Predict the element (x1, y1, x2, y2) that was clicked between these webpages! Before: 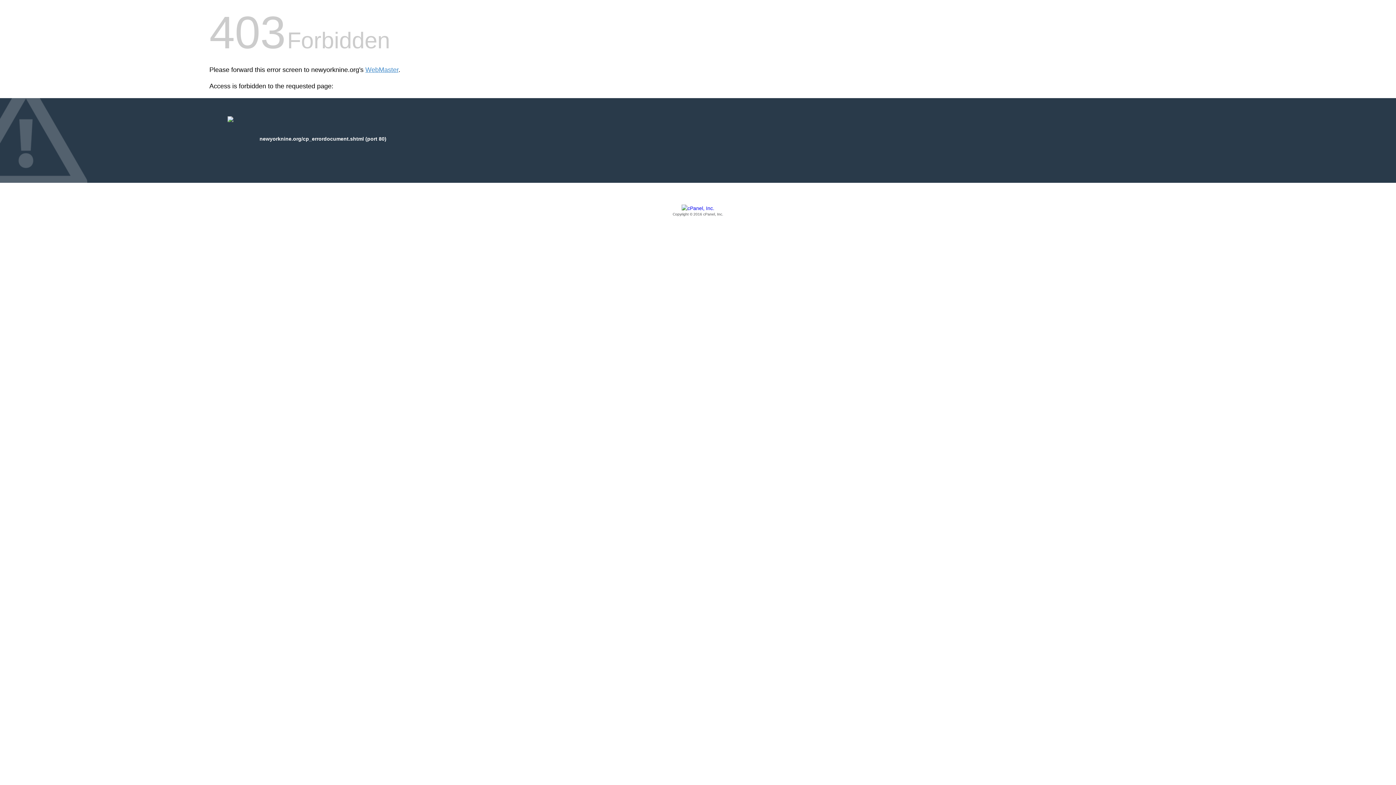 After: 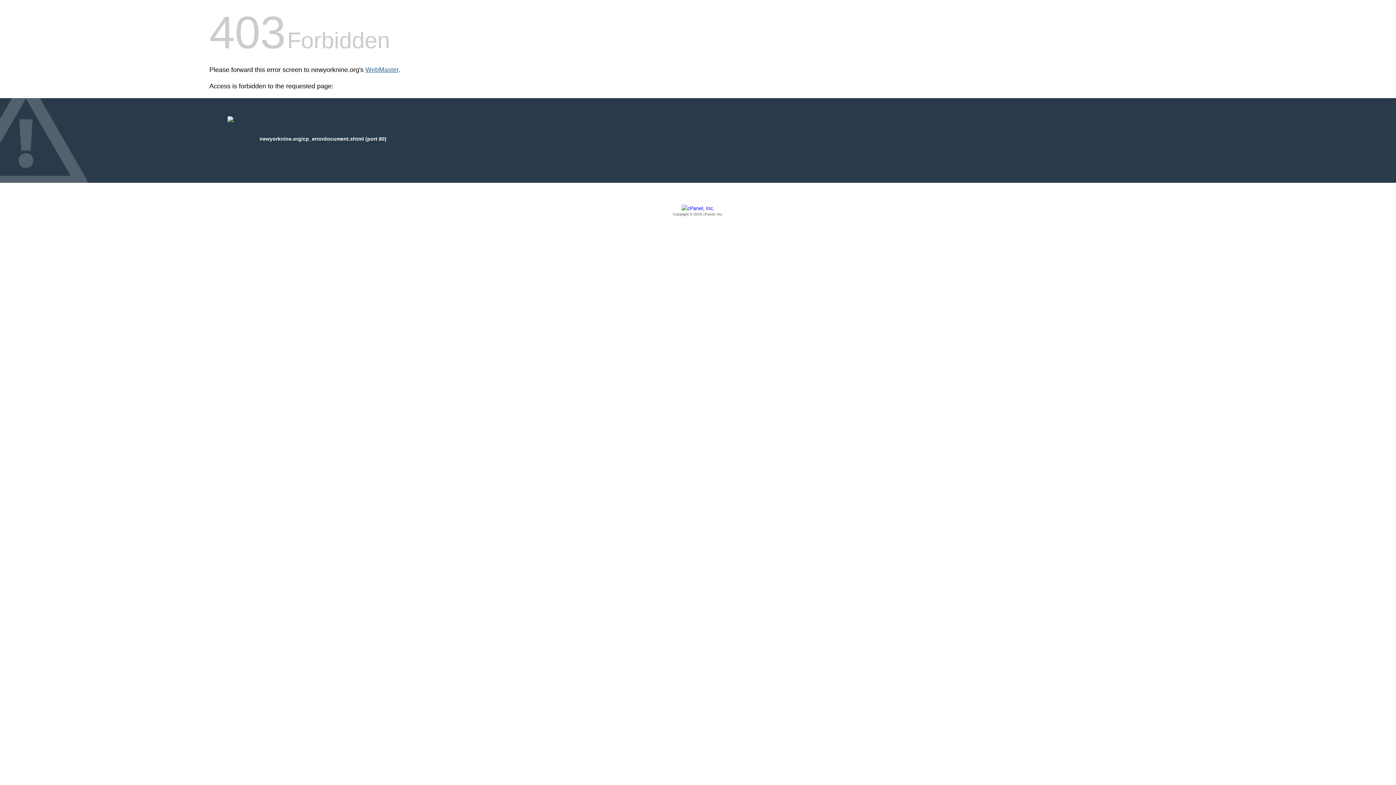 Action: bbox: (365, 66, 398, 73) label: WebMaster